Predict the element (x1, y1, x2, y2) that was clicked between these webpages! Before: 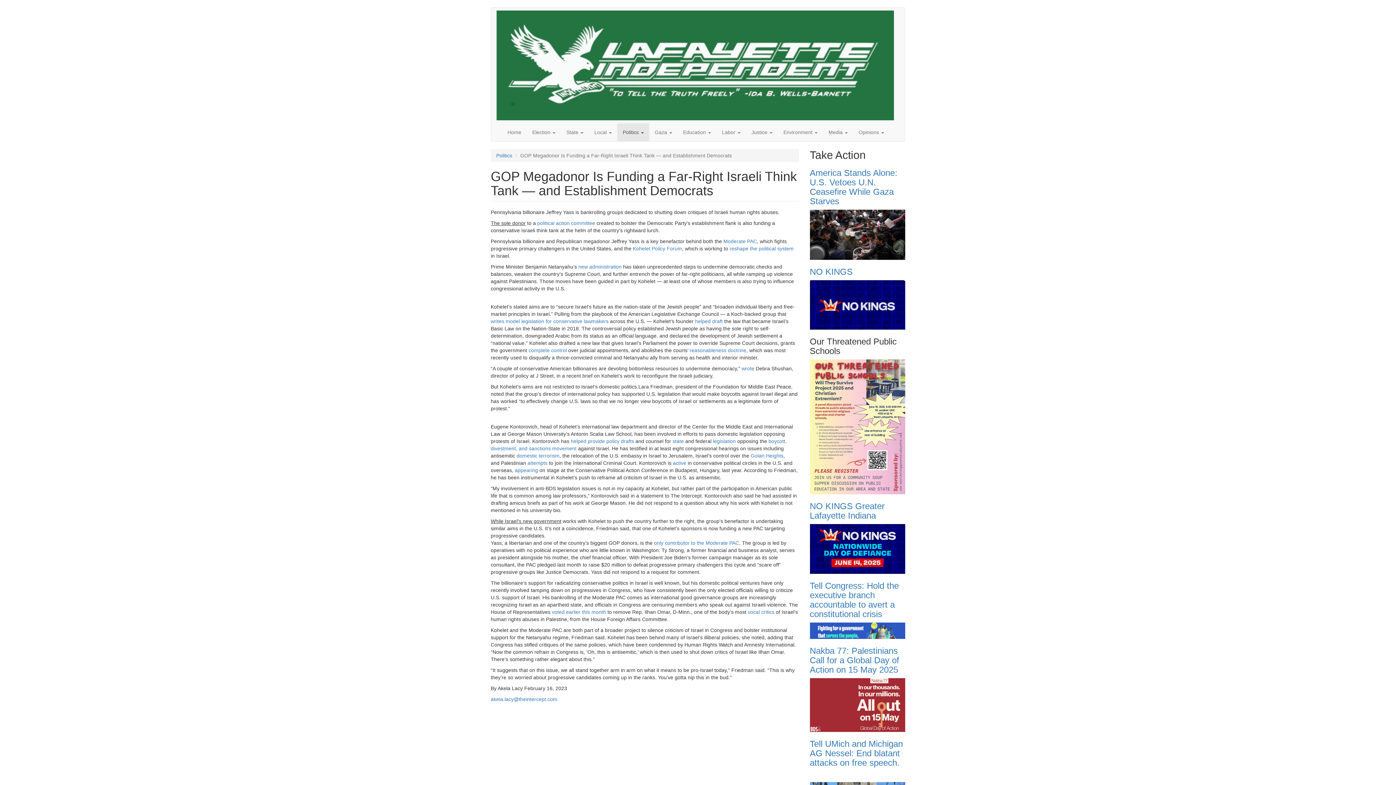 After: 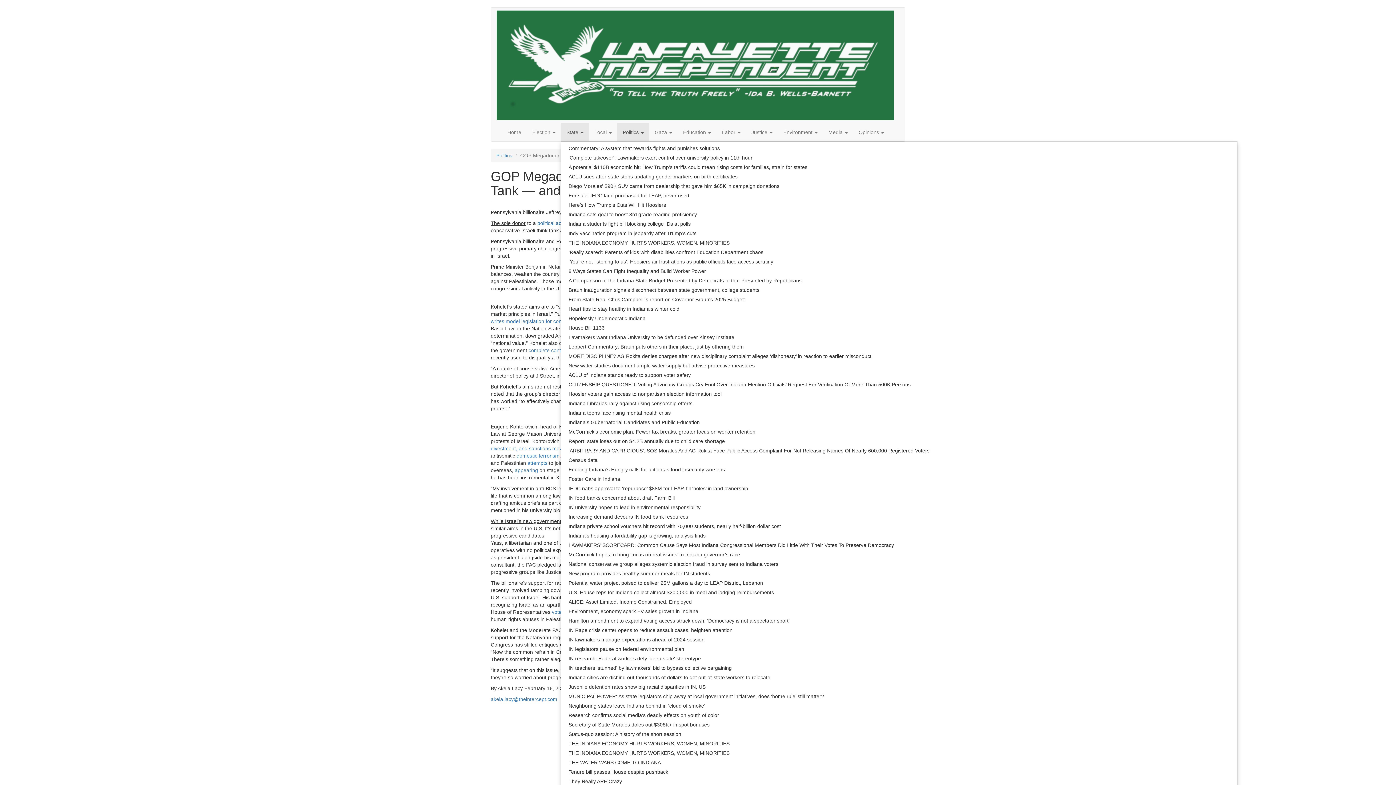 Action: bbox: (561, 123, 589, 141) label: State 